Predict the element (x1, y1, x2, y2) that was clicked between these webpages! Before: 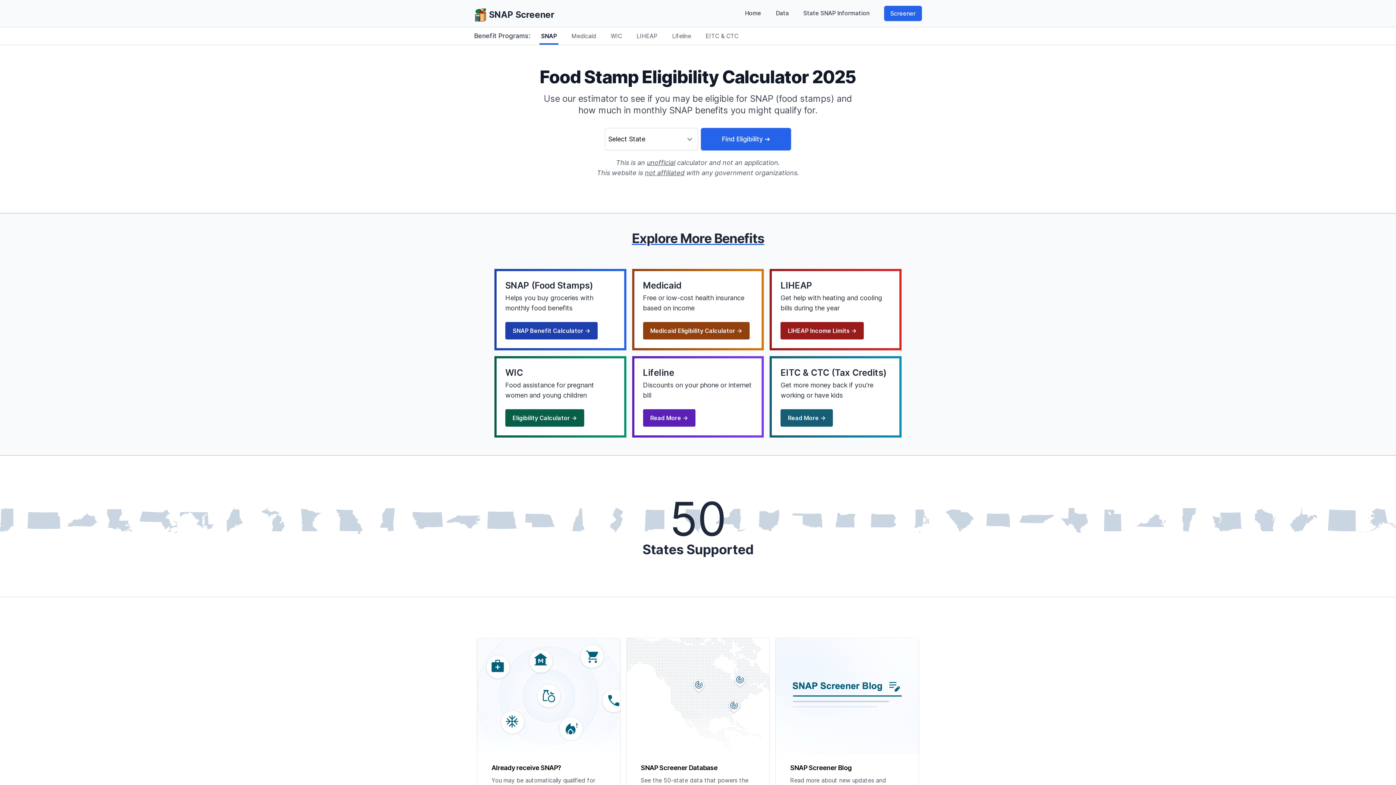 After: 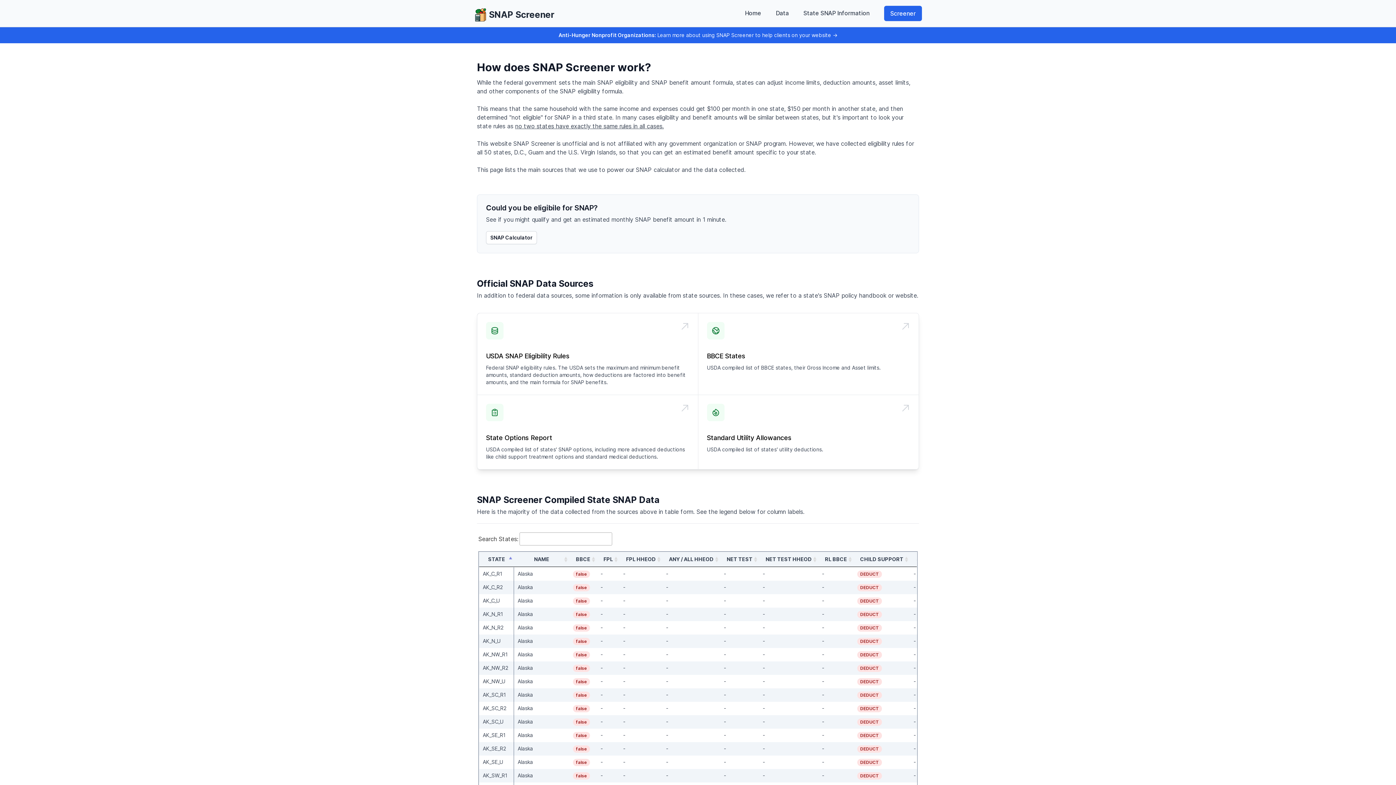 Action: label: Data bbox: (776, 5, 789, 21)